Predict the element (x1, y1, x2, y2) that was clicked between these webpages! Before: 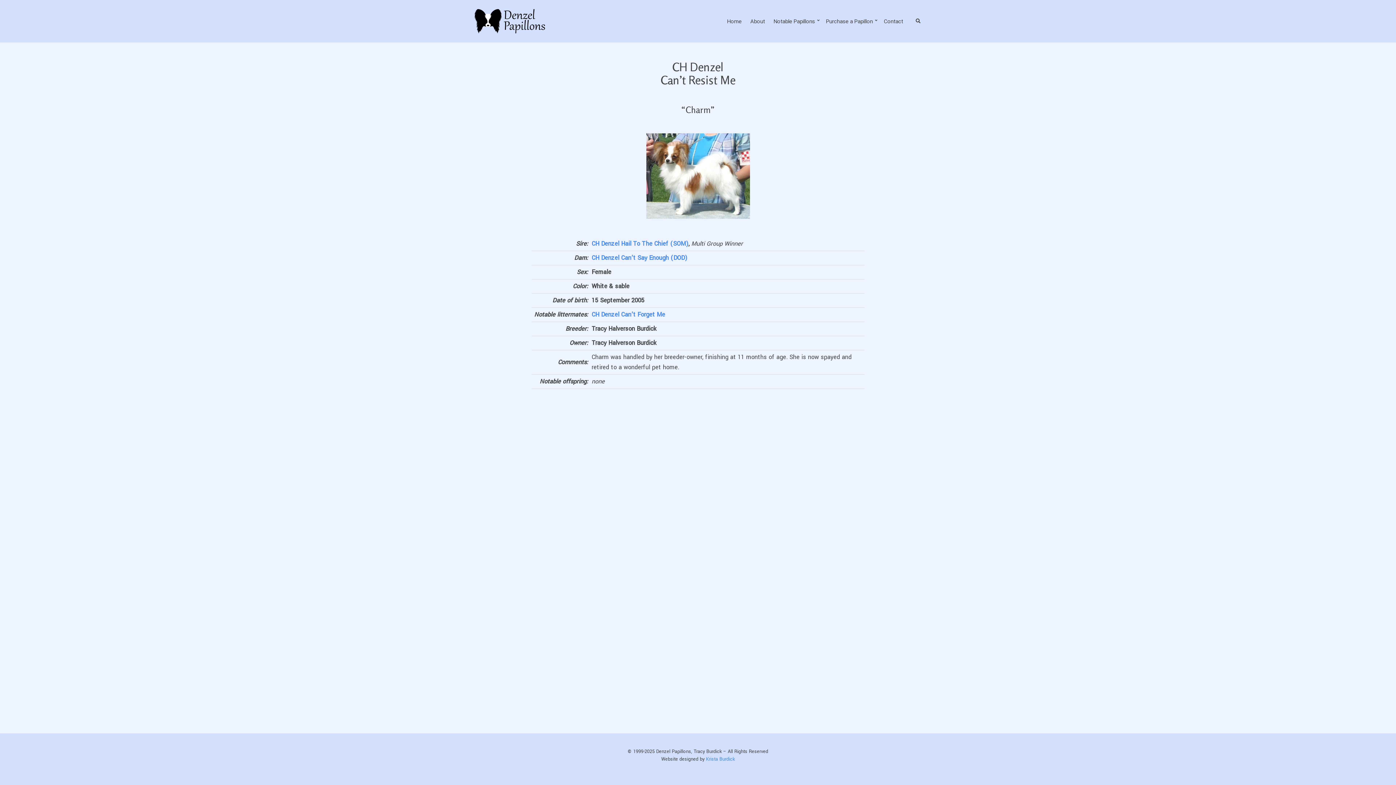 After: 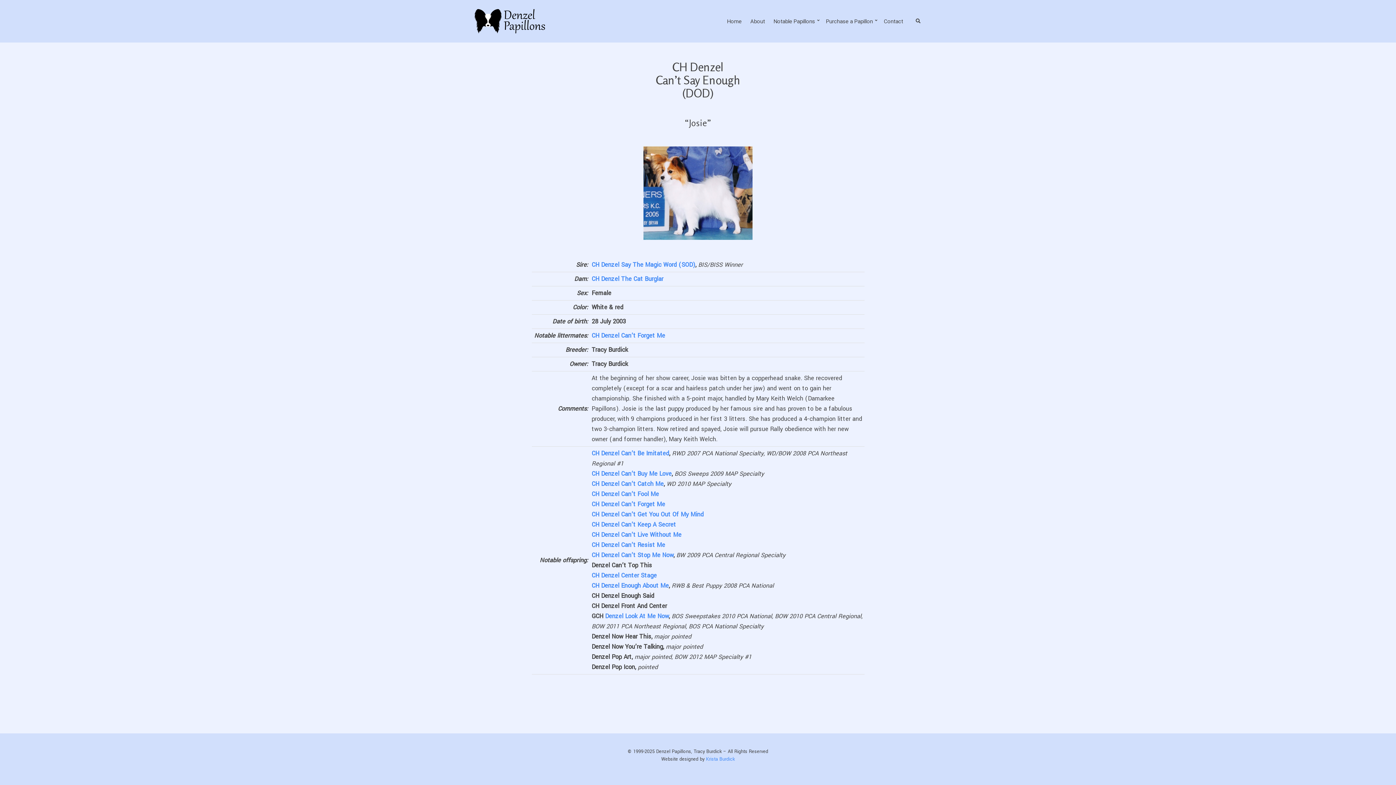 Action: bbox: (591, 253, 687, 262) label: CH Denzel Can’t Say Enough (DOD)